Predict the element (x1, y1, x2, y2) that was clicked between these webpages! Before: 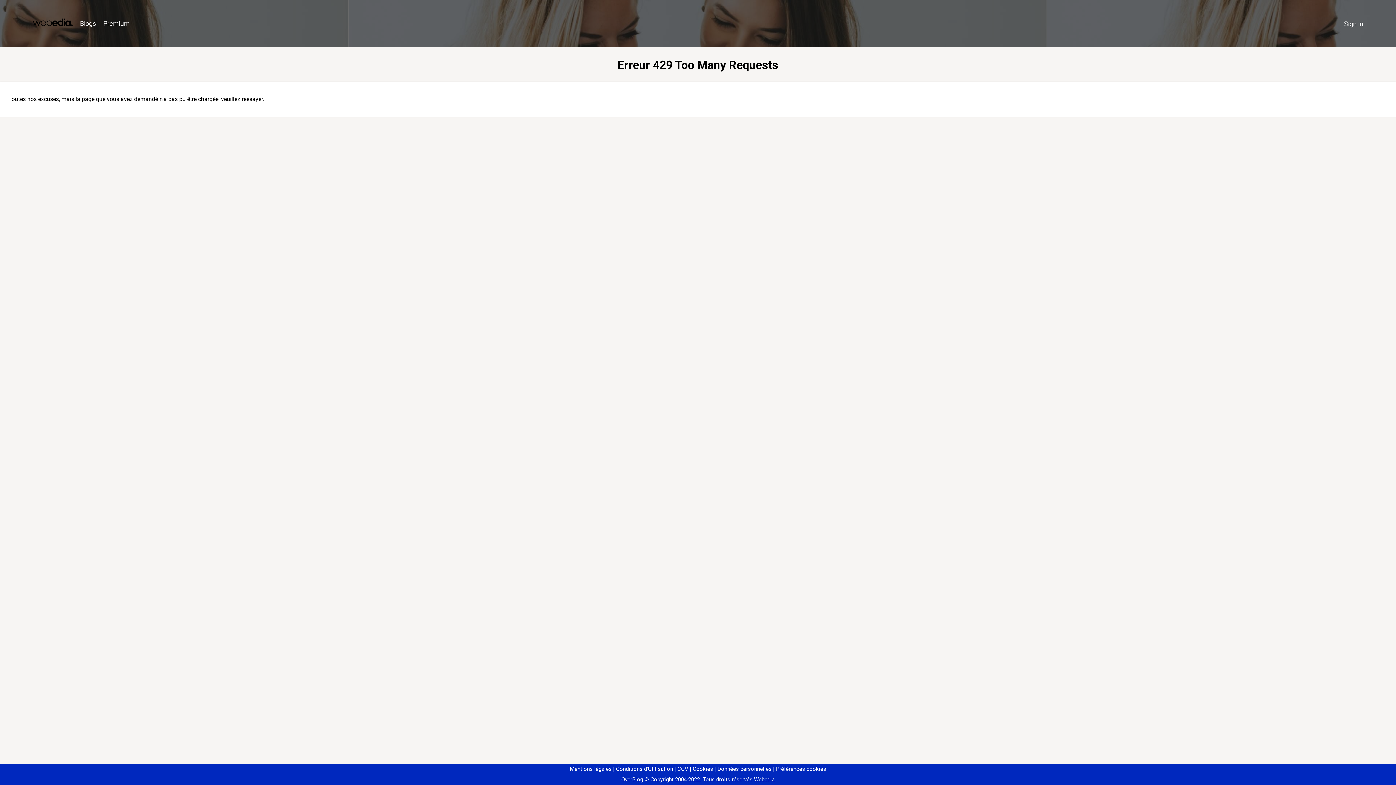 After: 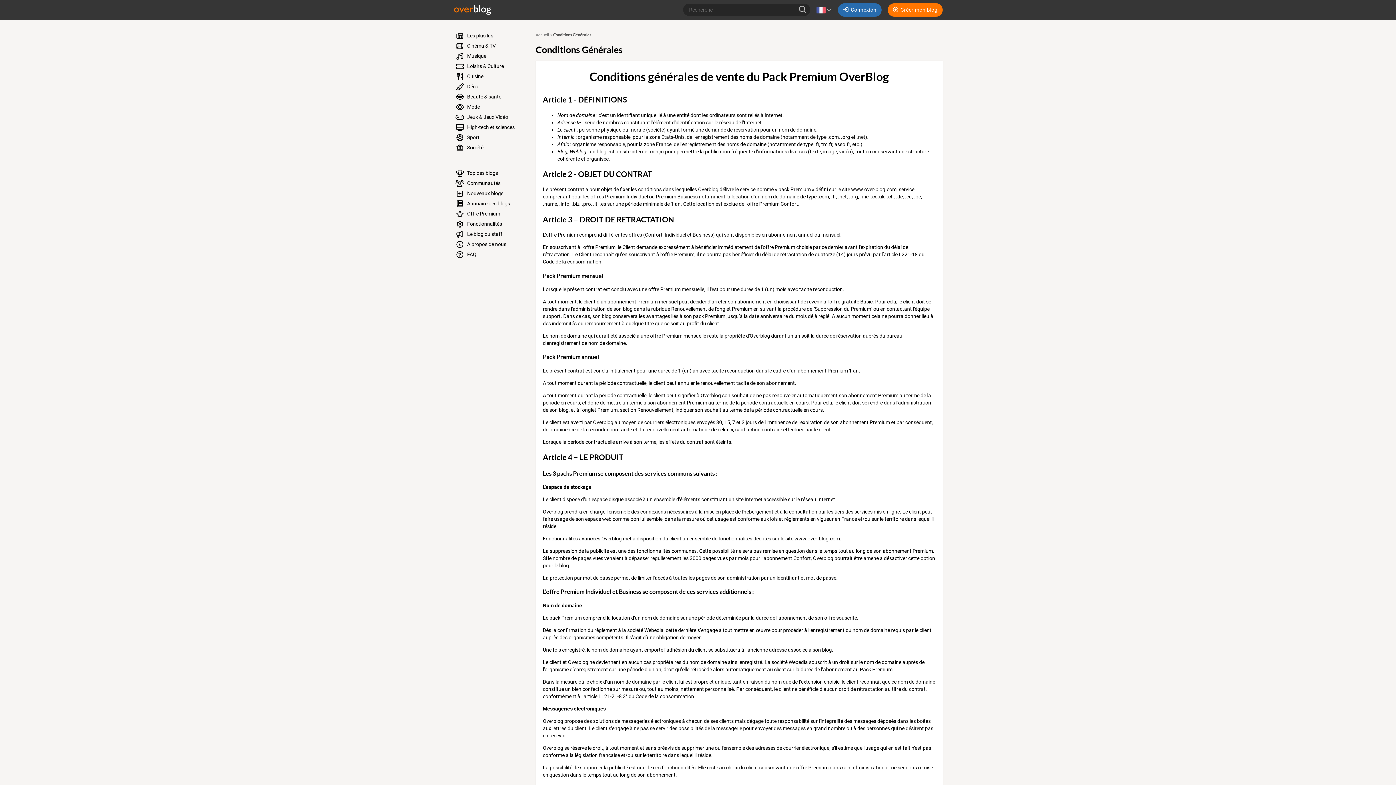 Action: label: CGV bbox: (674, 766, 688, 772)